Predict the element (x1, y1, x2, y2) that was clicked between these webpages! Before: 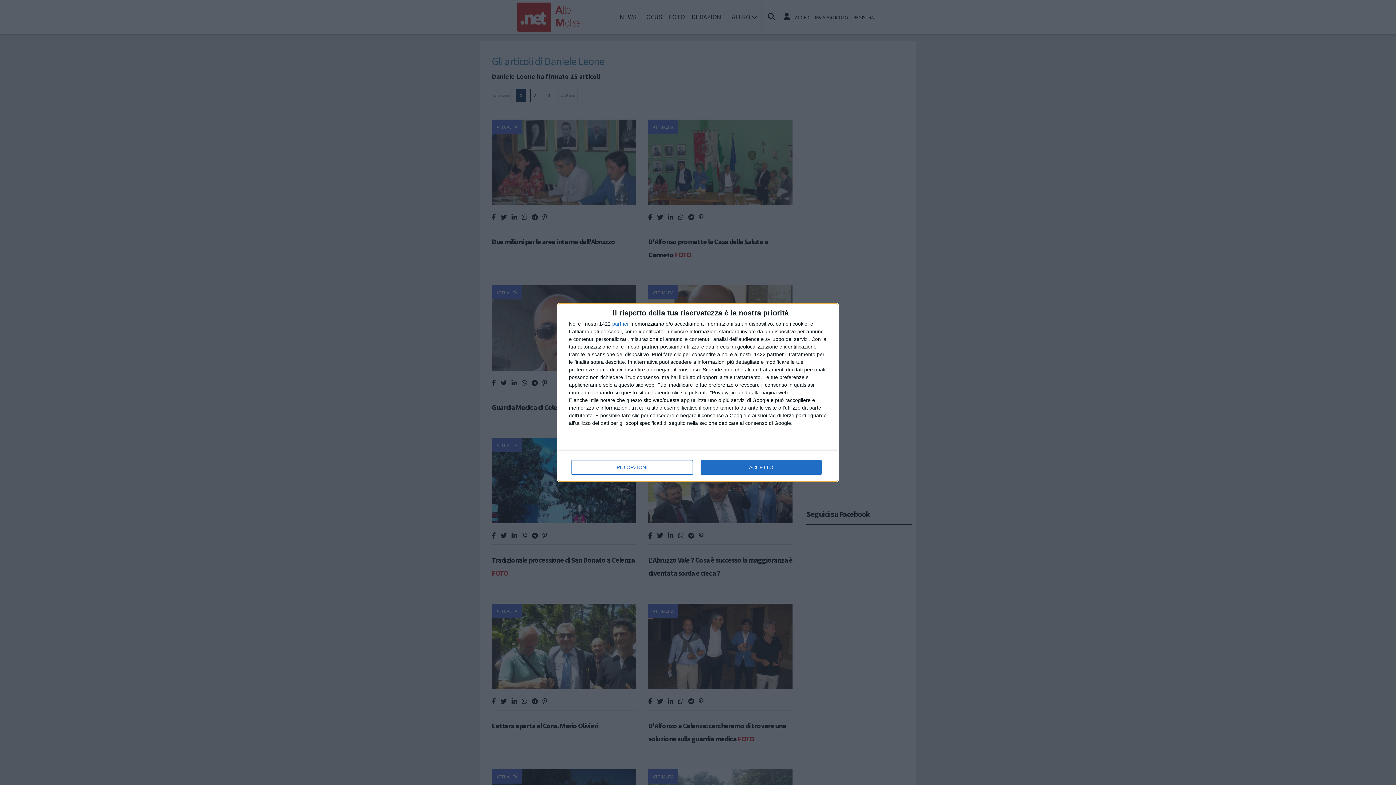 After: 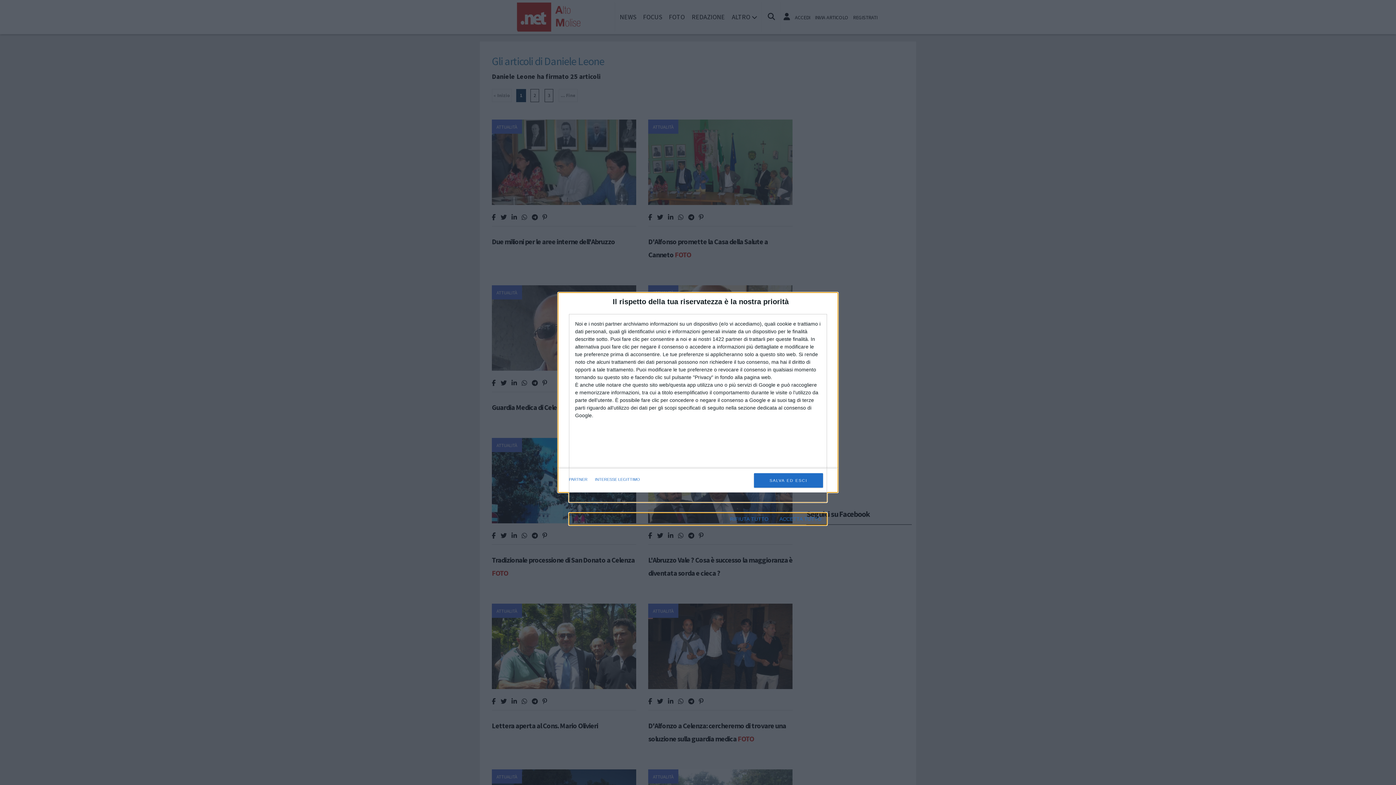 Action: bbox: (571, 460, 692, 474) label: PIÙ OPZIONI